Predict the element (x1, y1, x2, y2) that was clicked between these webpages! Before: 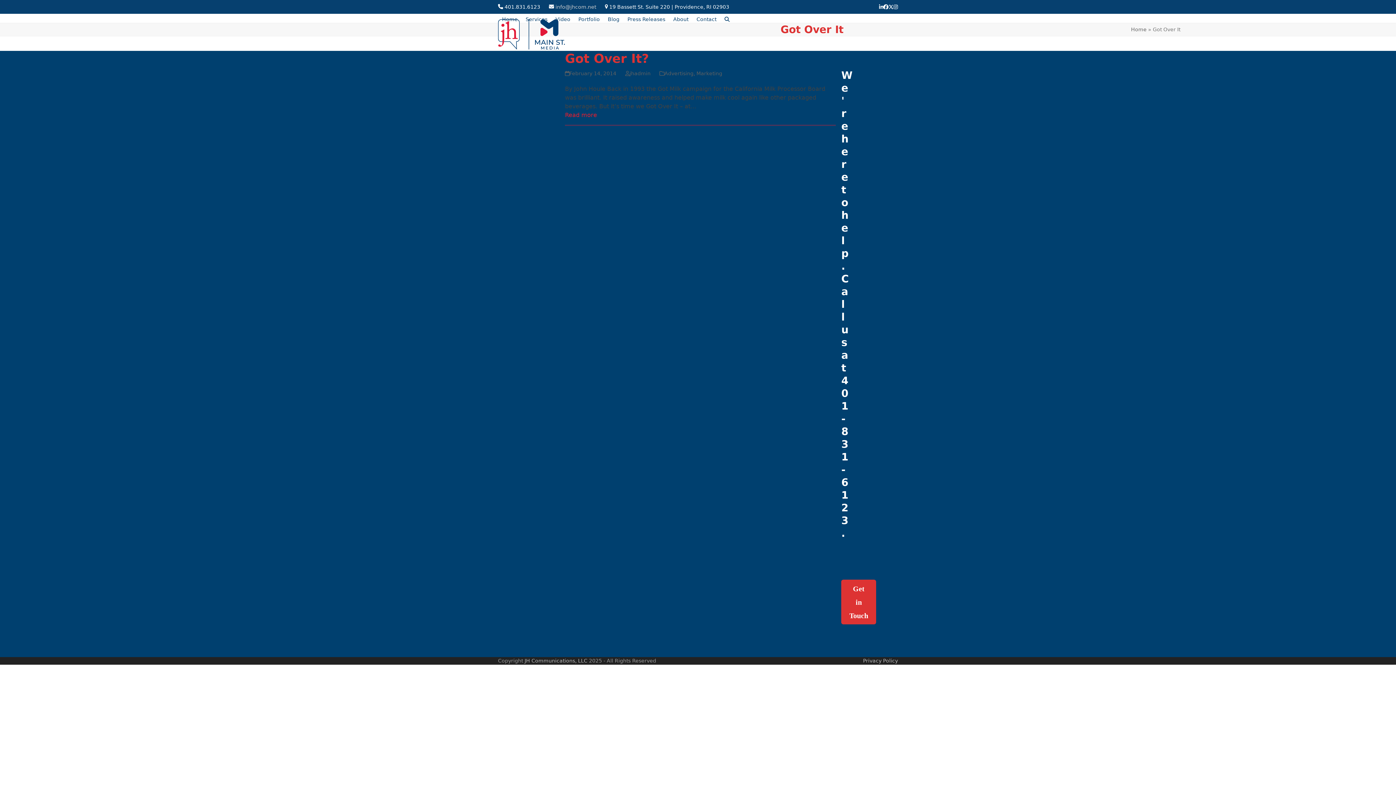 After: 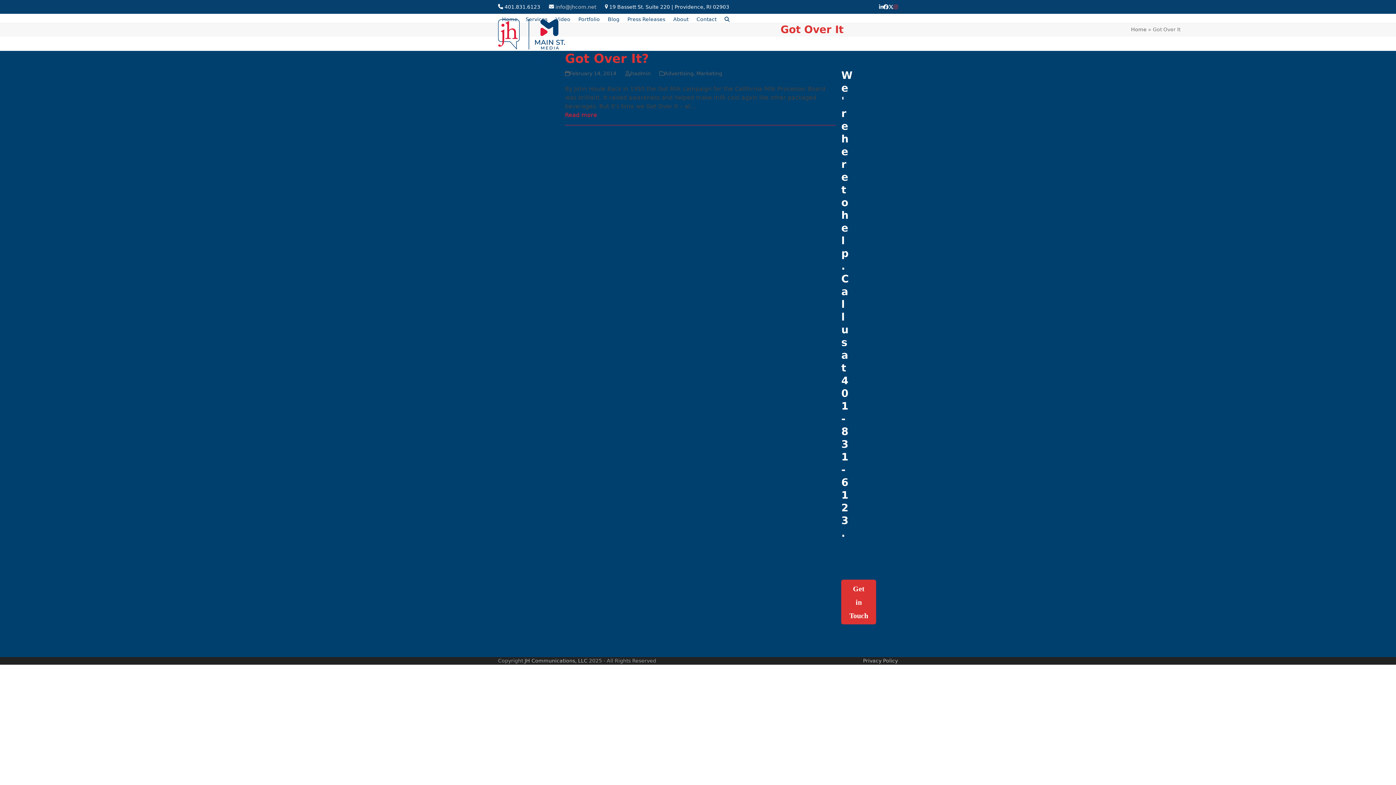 Action: label: Instagram bbox: (893, 1, 898, 12)